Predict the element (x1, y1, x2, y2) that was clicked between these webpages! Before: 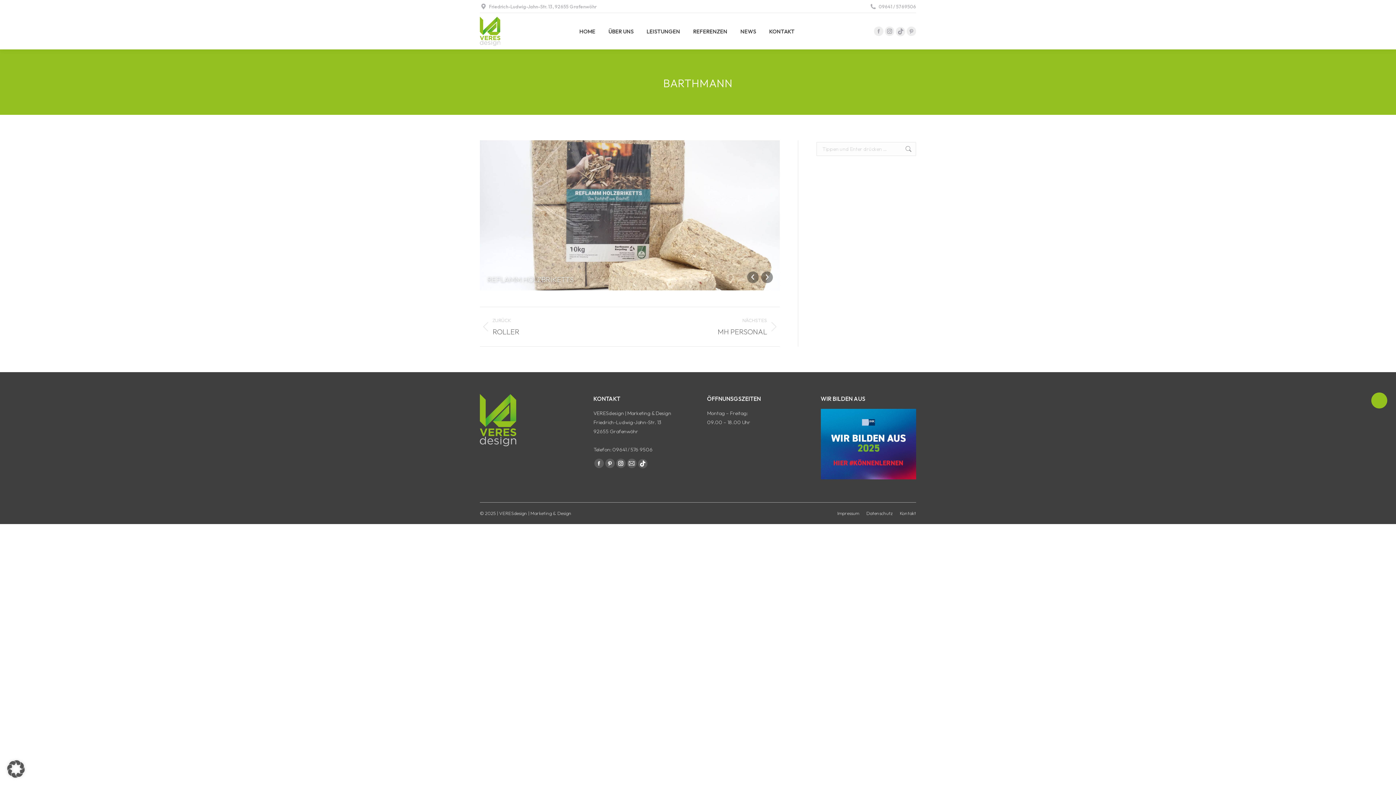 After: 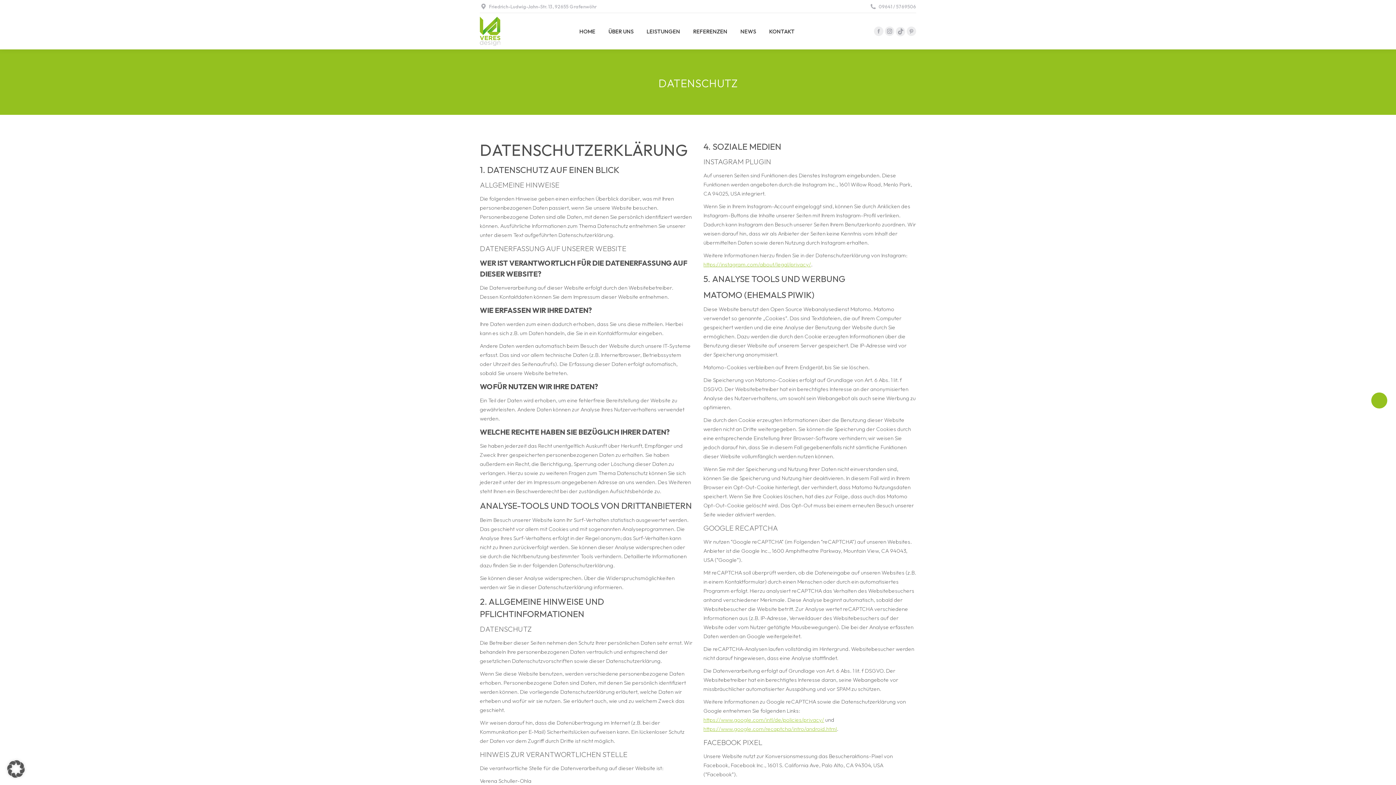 Action: label: Datenschutz bbox: (866, 509, 893, 517)